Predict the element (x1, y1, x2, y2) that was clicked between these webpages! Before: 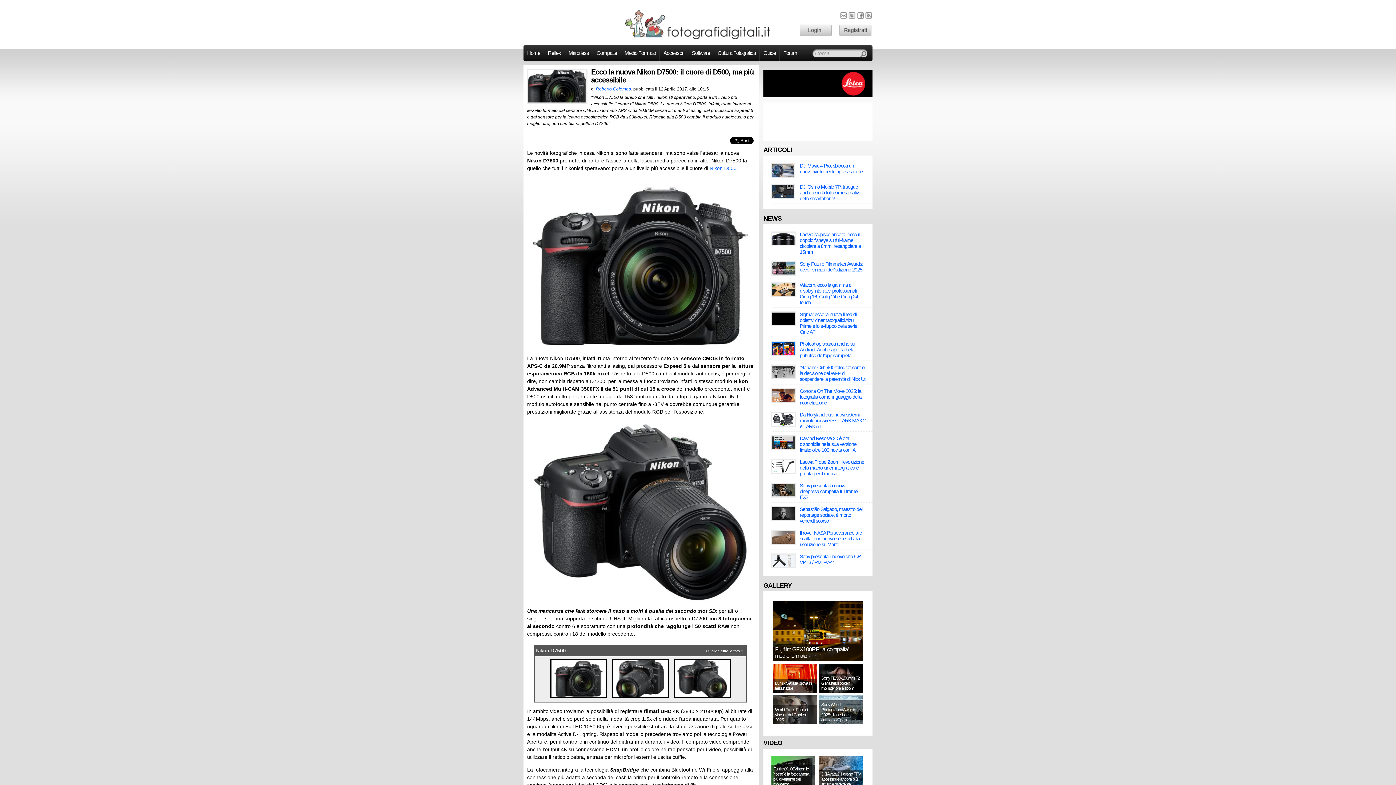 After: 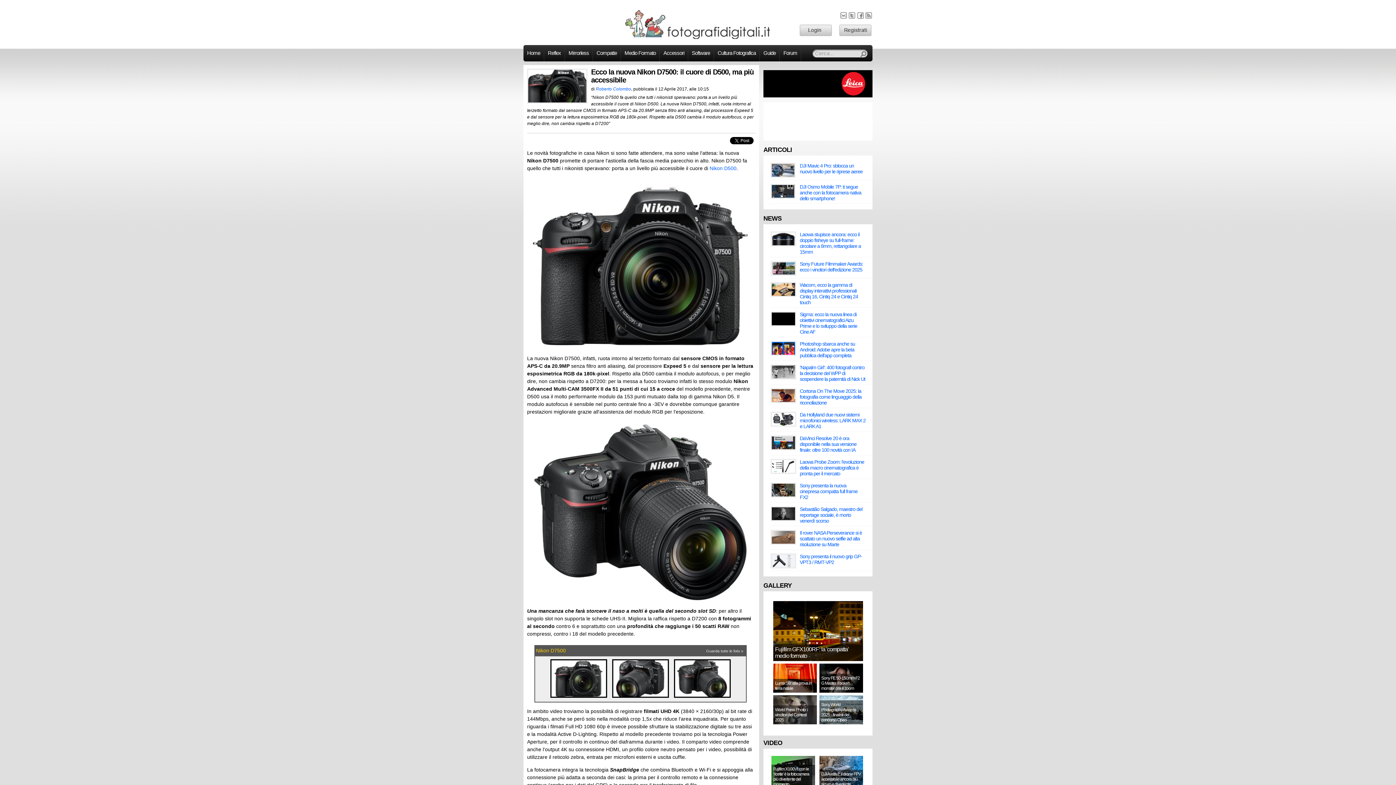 Action: label: Nikon D7500 bbox: (536, 648, 566, 653)